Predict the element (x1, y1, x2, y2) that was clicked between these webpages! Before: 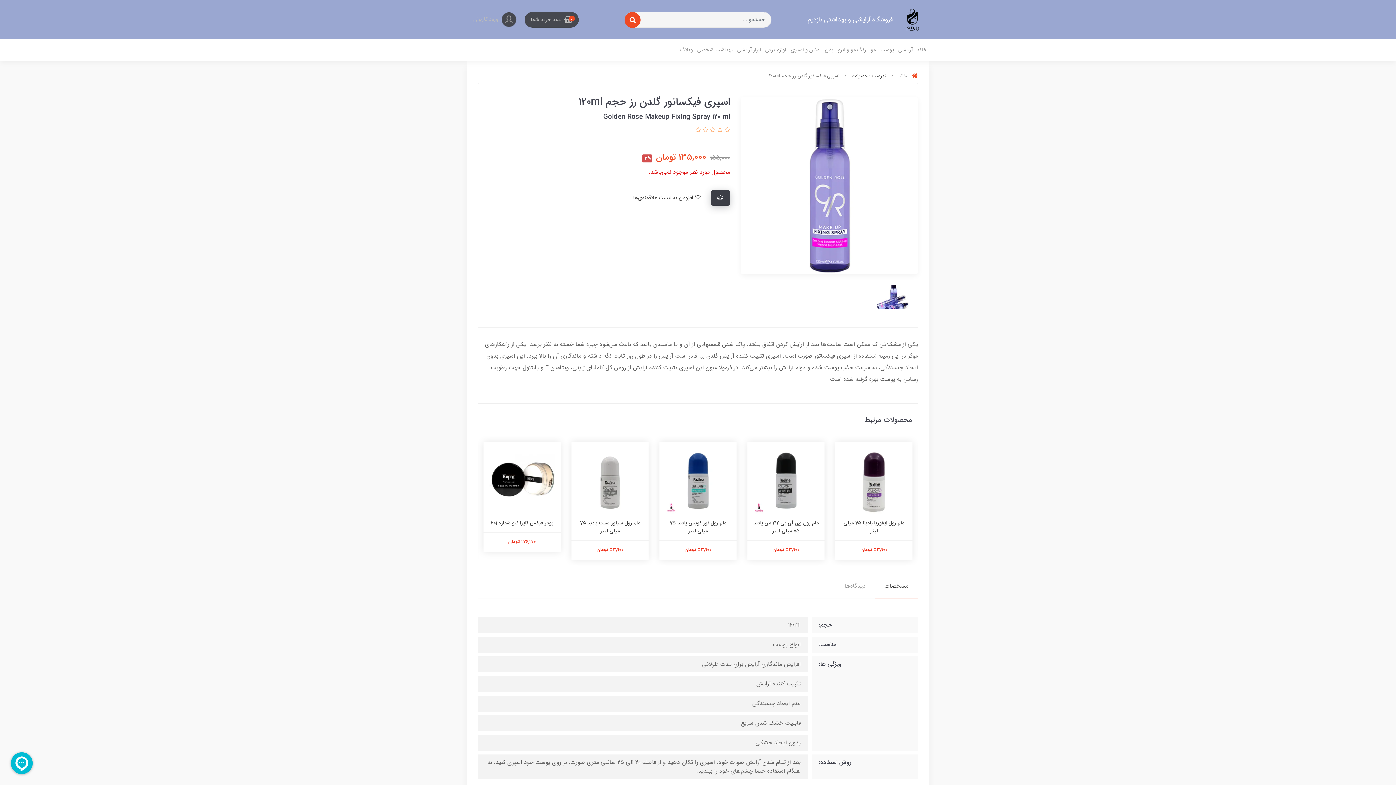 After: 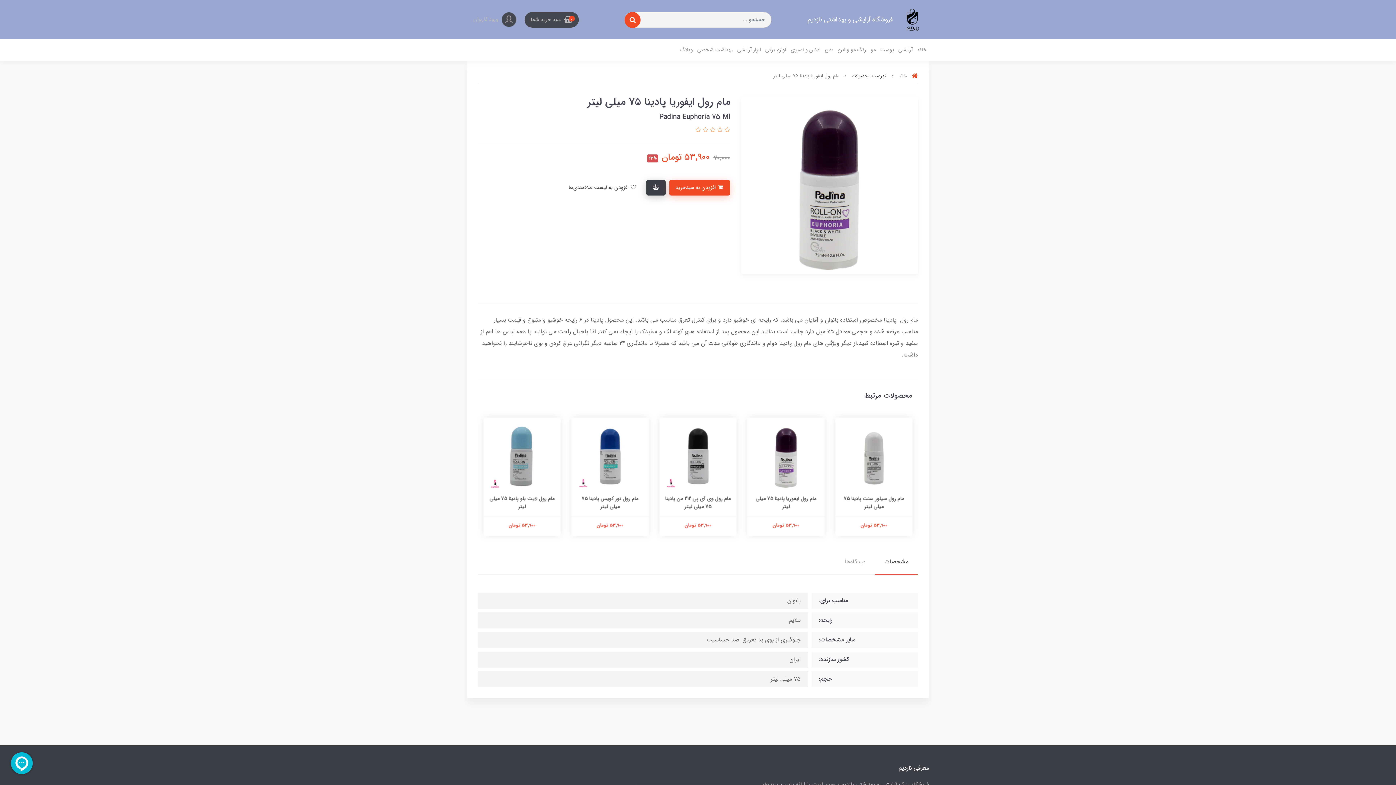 Action: bbox: (577, 447, 643, 513)